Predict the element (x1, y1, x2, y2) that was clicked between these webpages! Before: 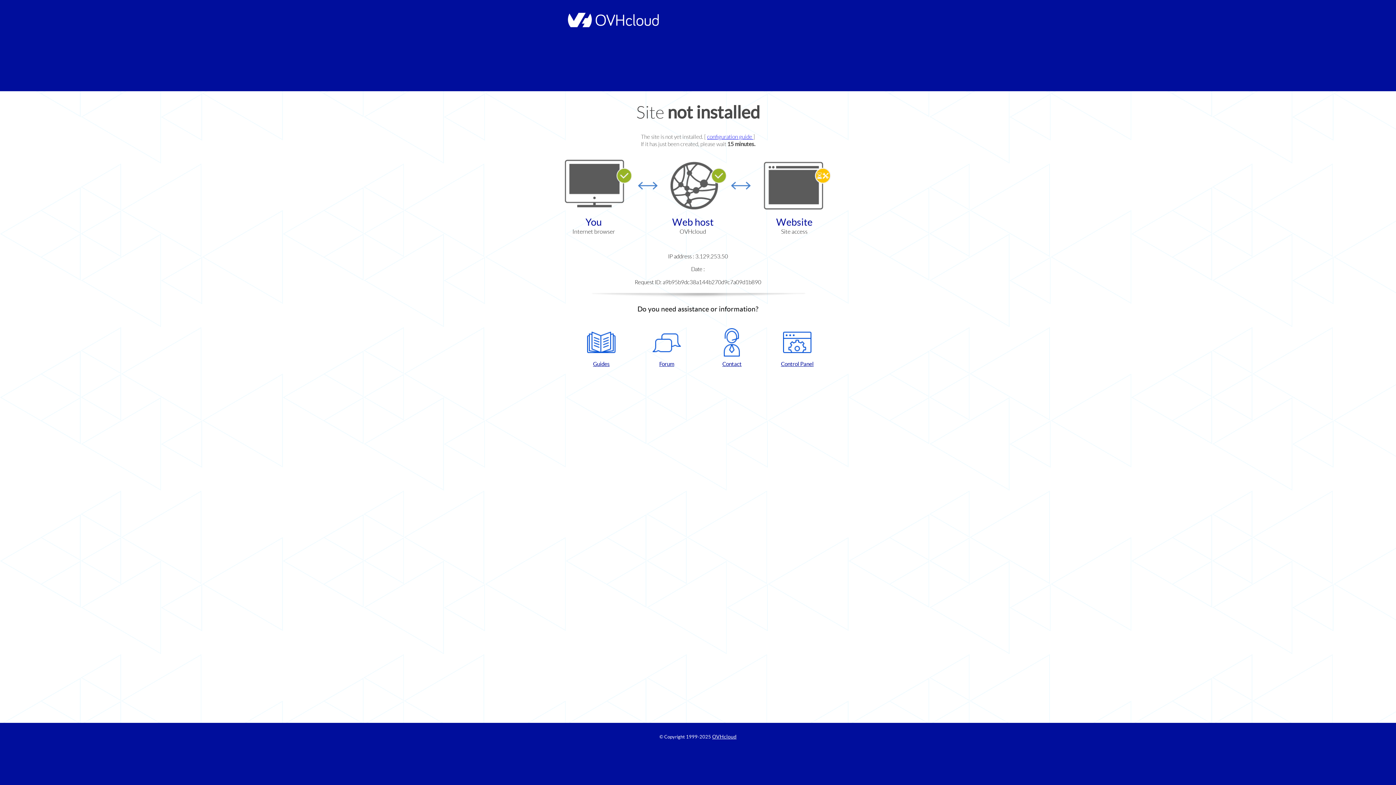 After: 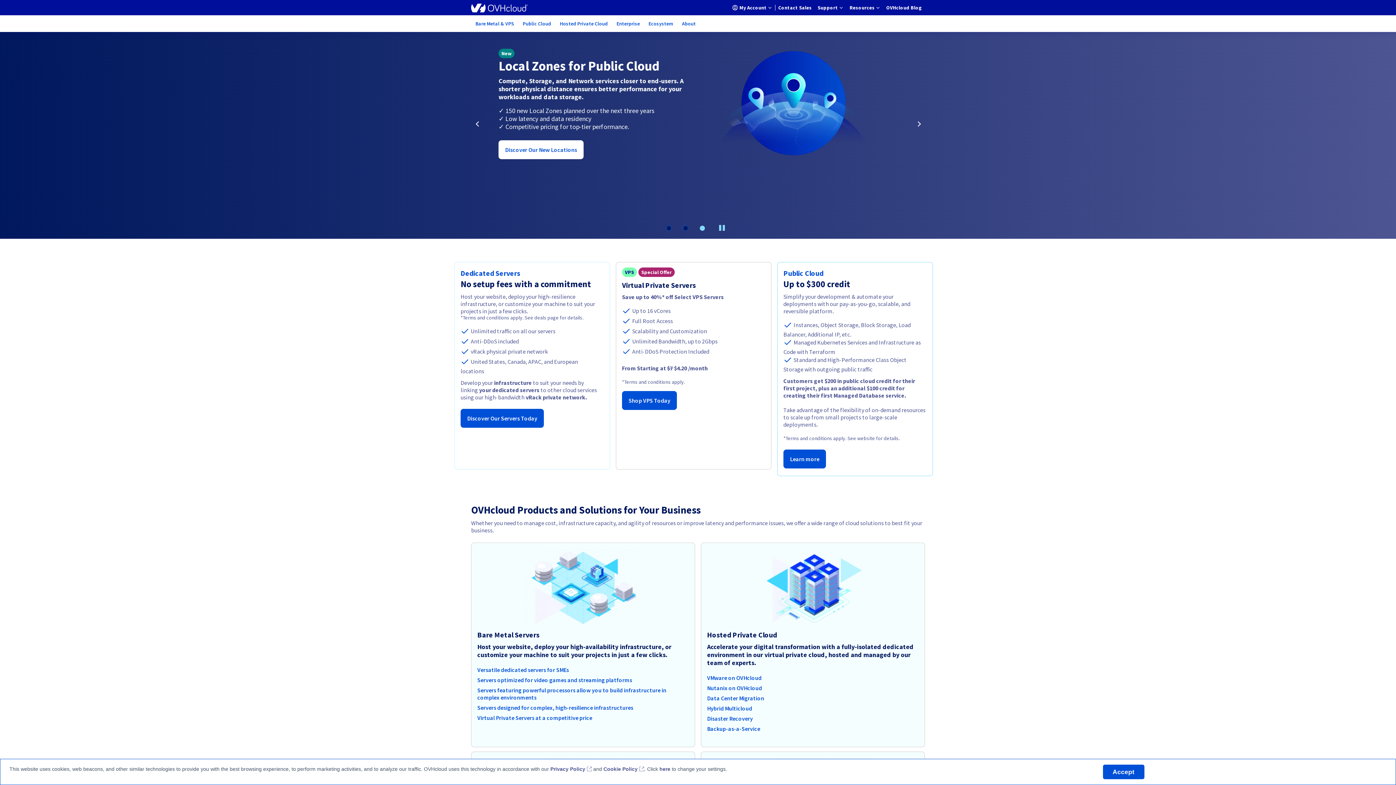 Action: bbox: (564, 22, 658, 28)